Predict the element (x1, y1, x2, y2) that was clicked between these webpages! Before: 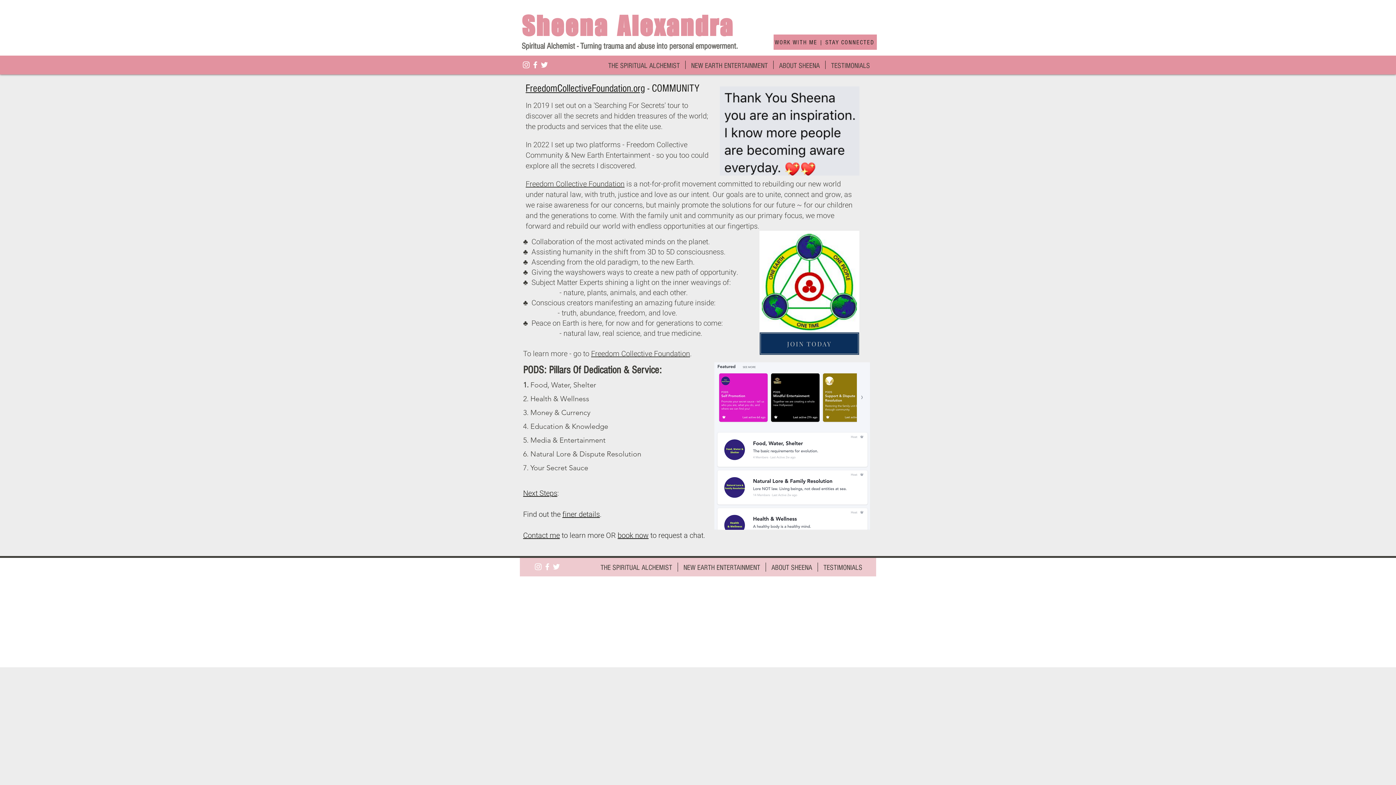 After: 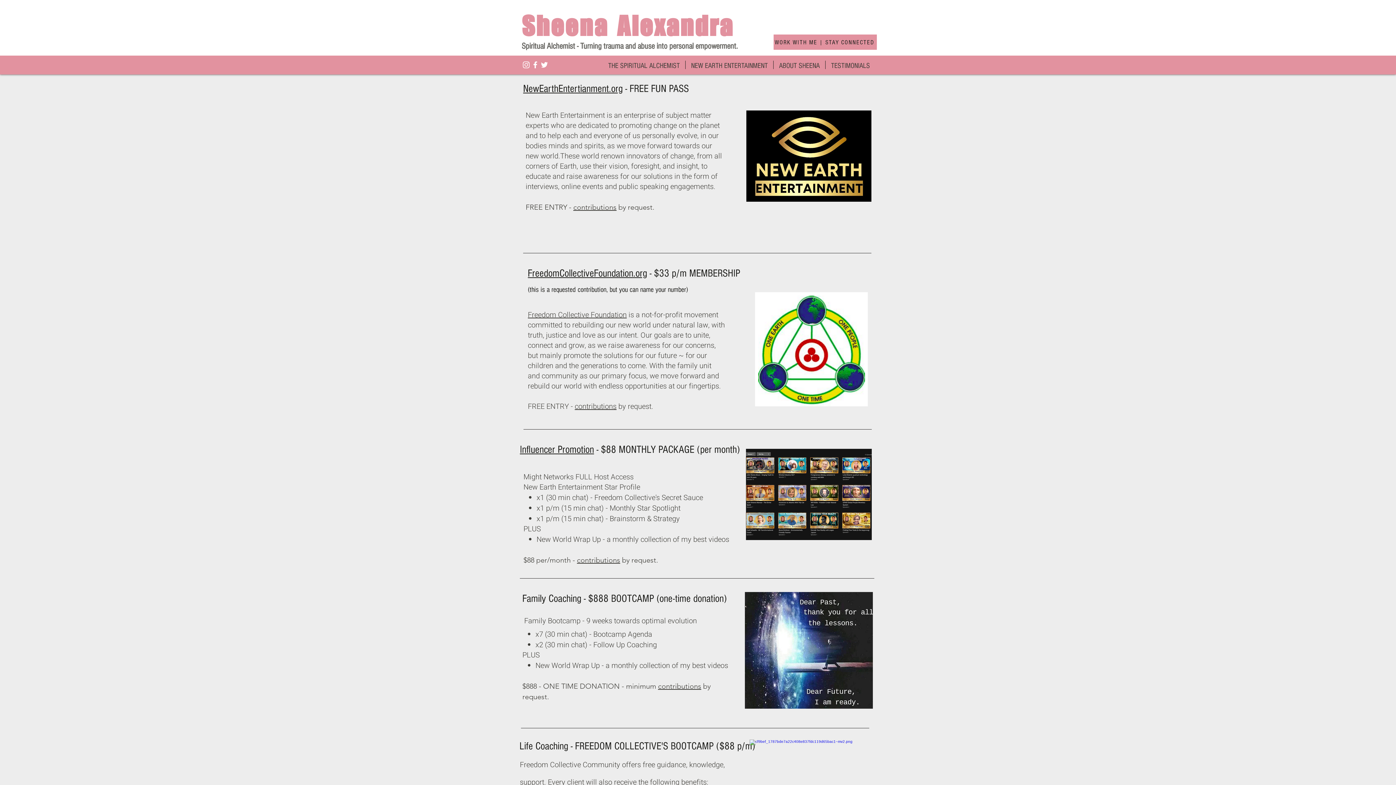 Action: bbox: (759, 332, 859, 355) label: JOIN TODAY